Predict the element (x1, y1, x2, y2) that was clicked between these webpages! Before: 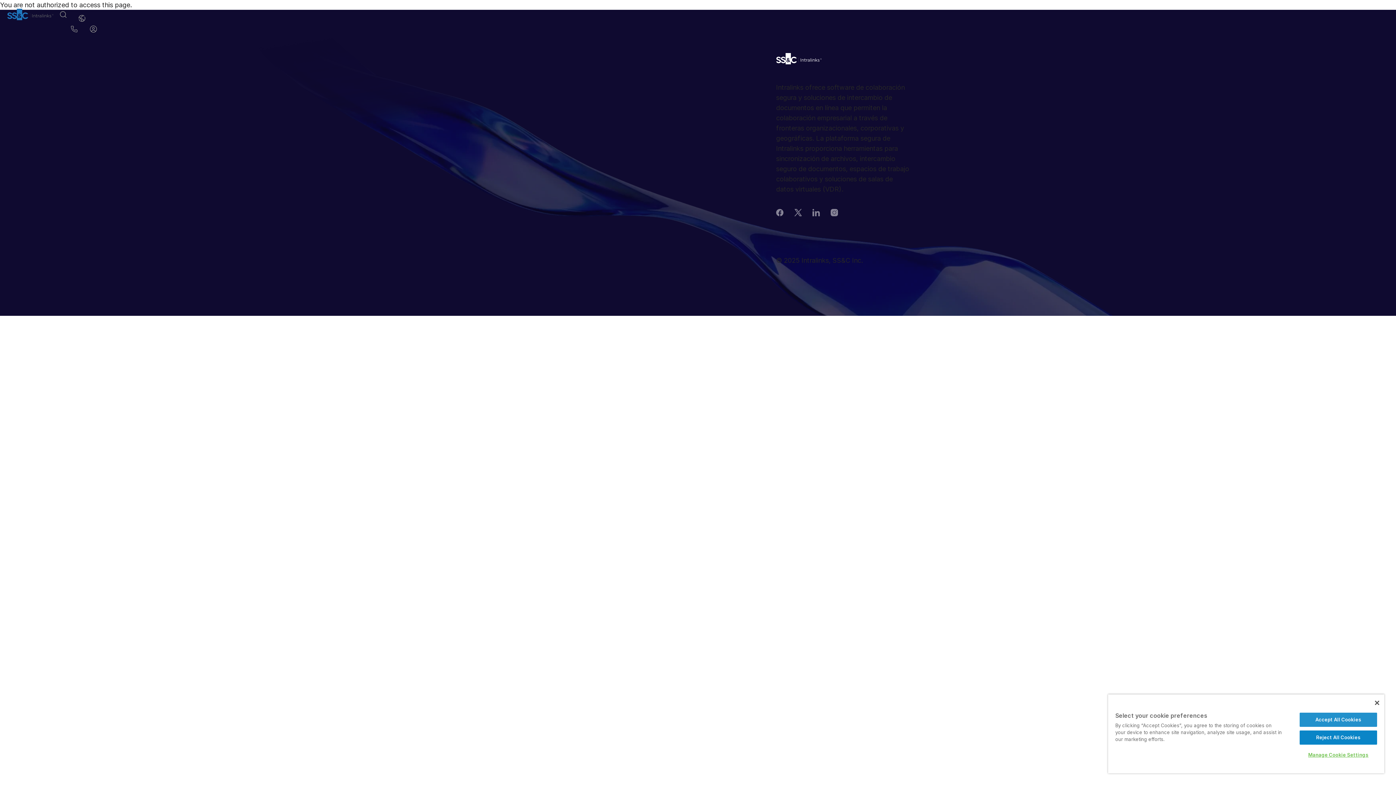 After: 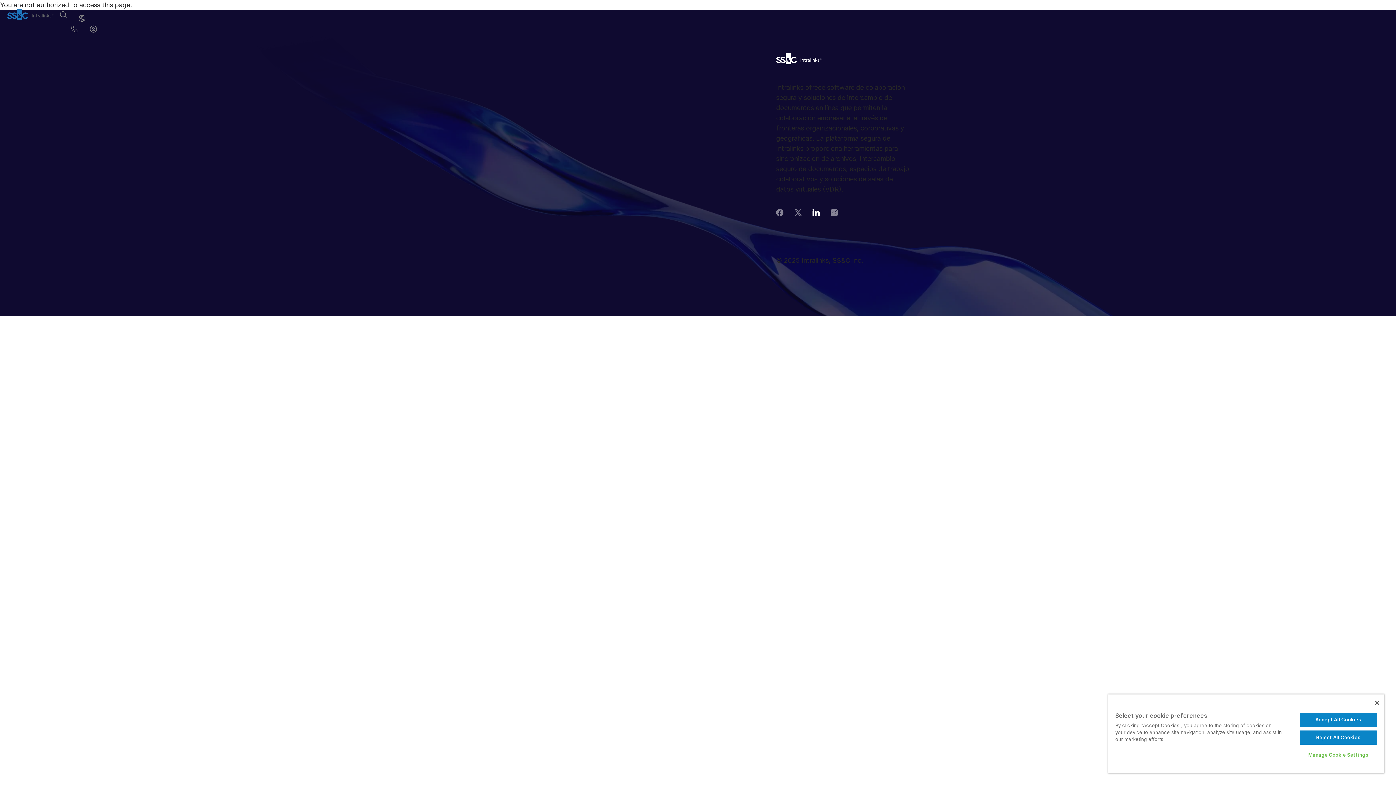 Action: bbox: (812, 209, 819, 216) label: linkedin